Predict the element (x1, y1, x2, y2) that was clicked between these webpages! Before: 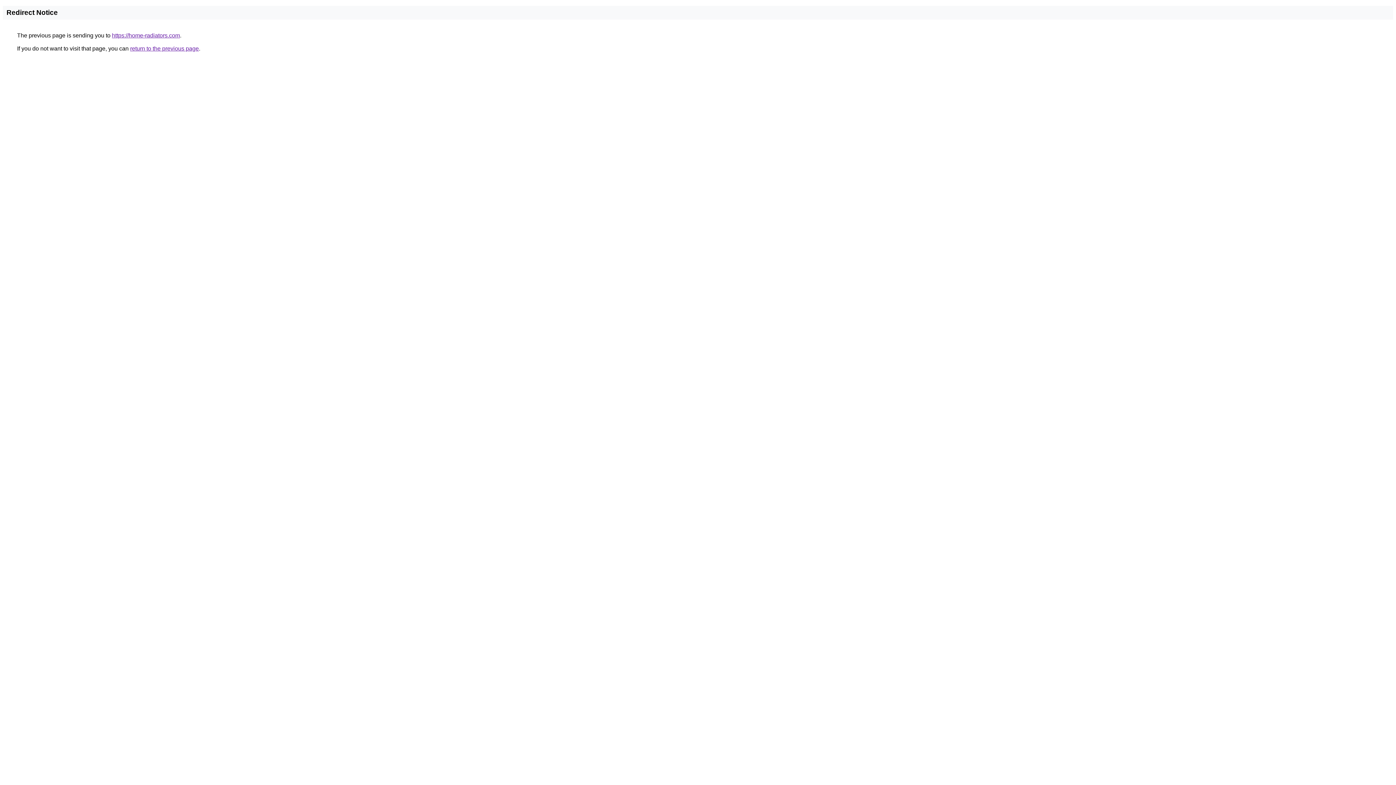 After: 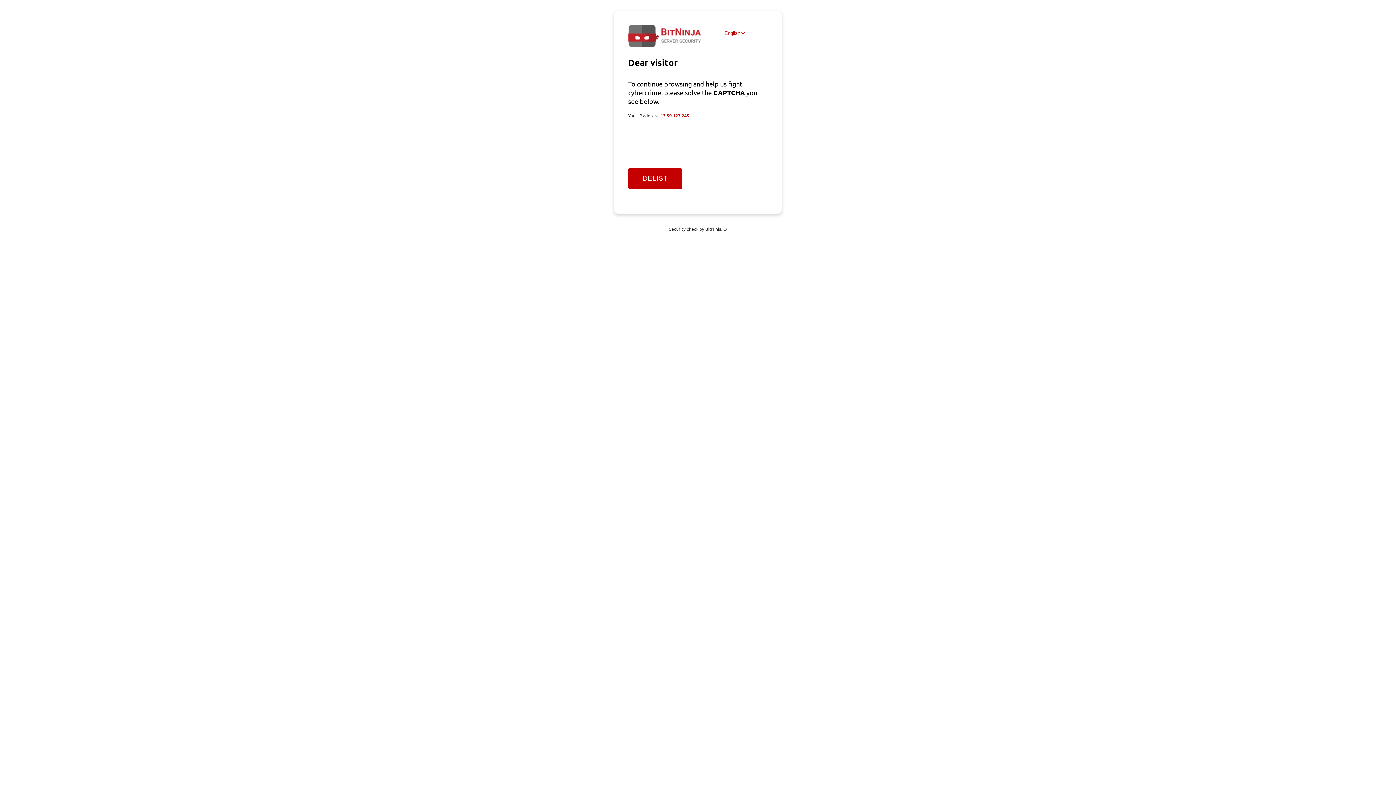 Action: bbox: (112, 32, 180, 38) label: https://home-radiators.com